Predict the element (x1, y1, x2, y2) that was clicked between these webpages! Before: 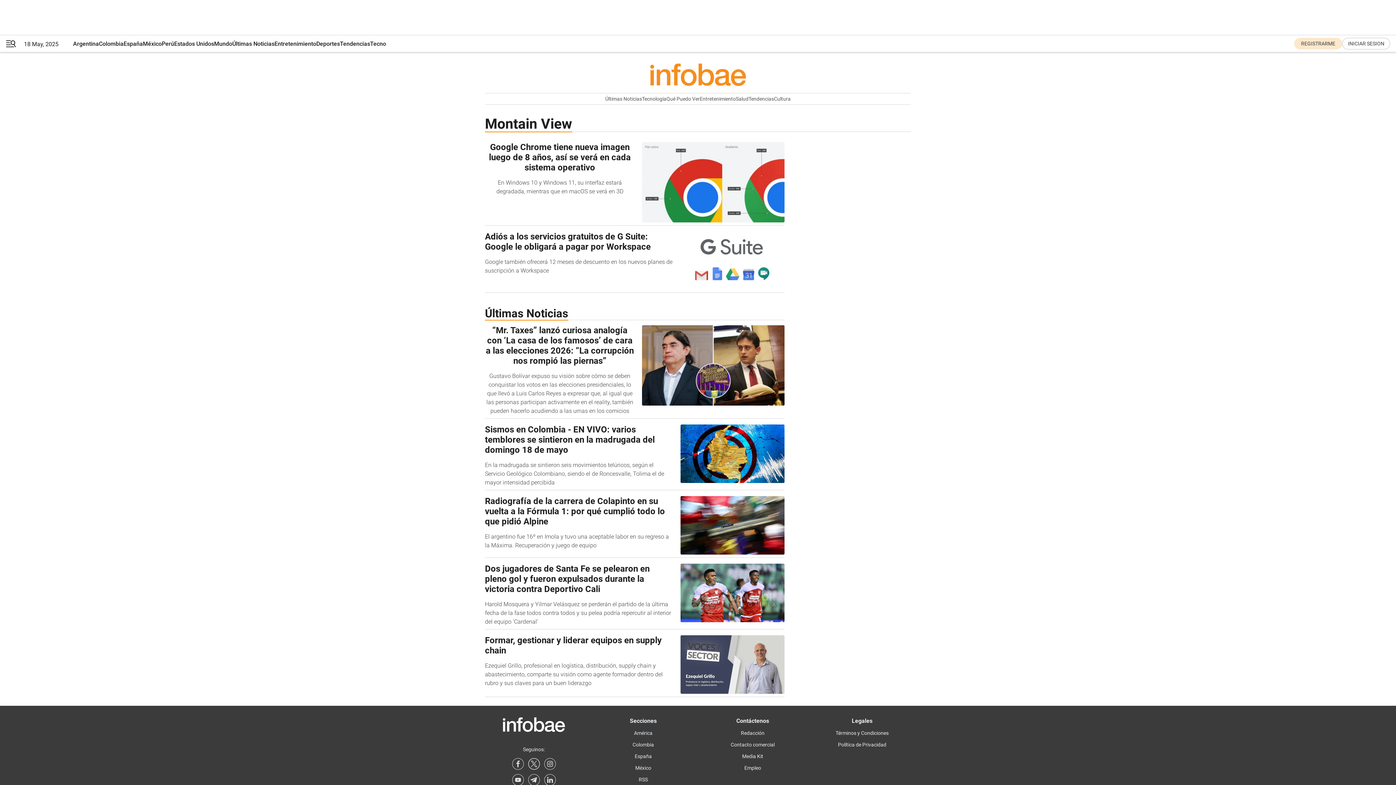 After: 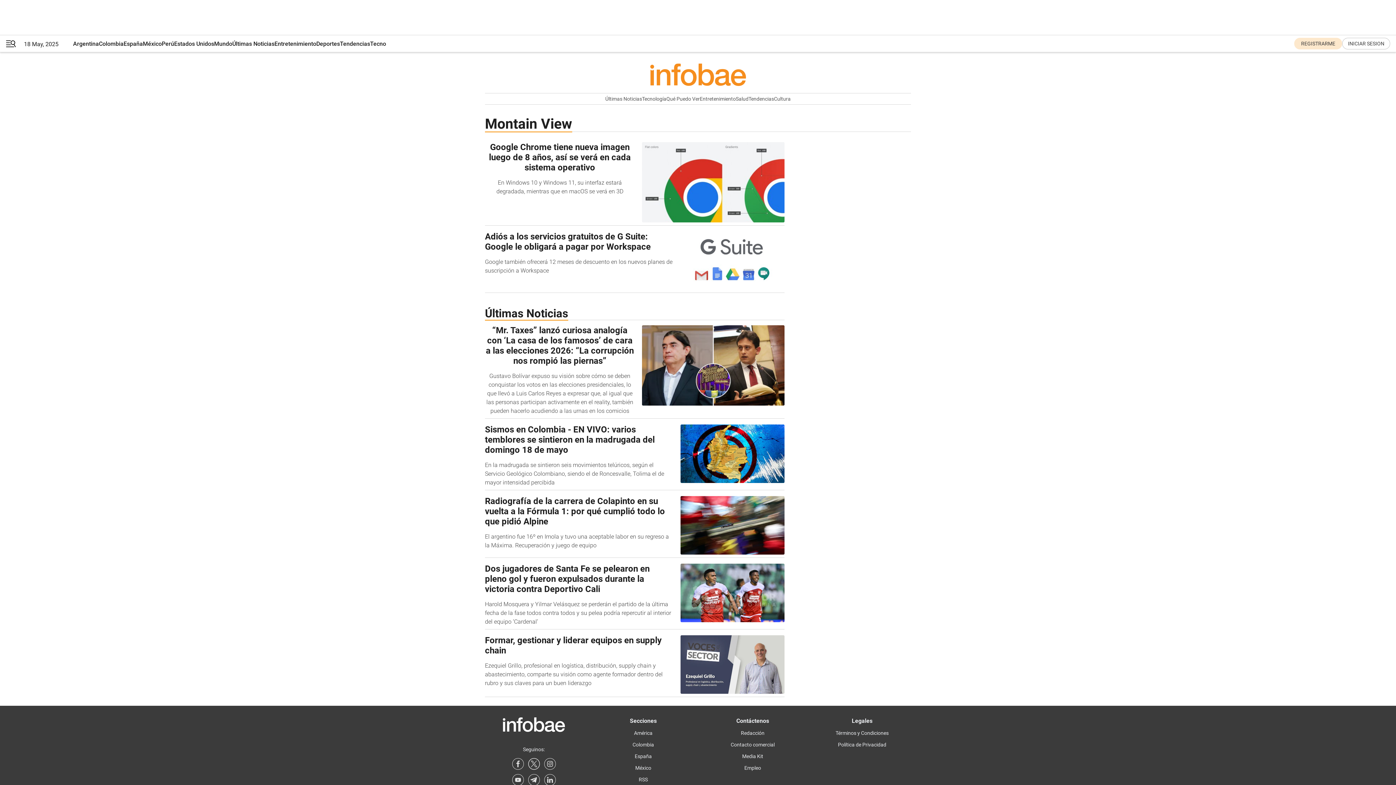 Action: label: México bbox: (588, 762, 698, 774)